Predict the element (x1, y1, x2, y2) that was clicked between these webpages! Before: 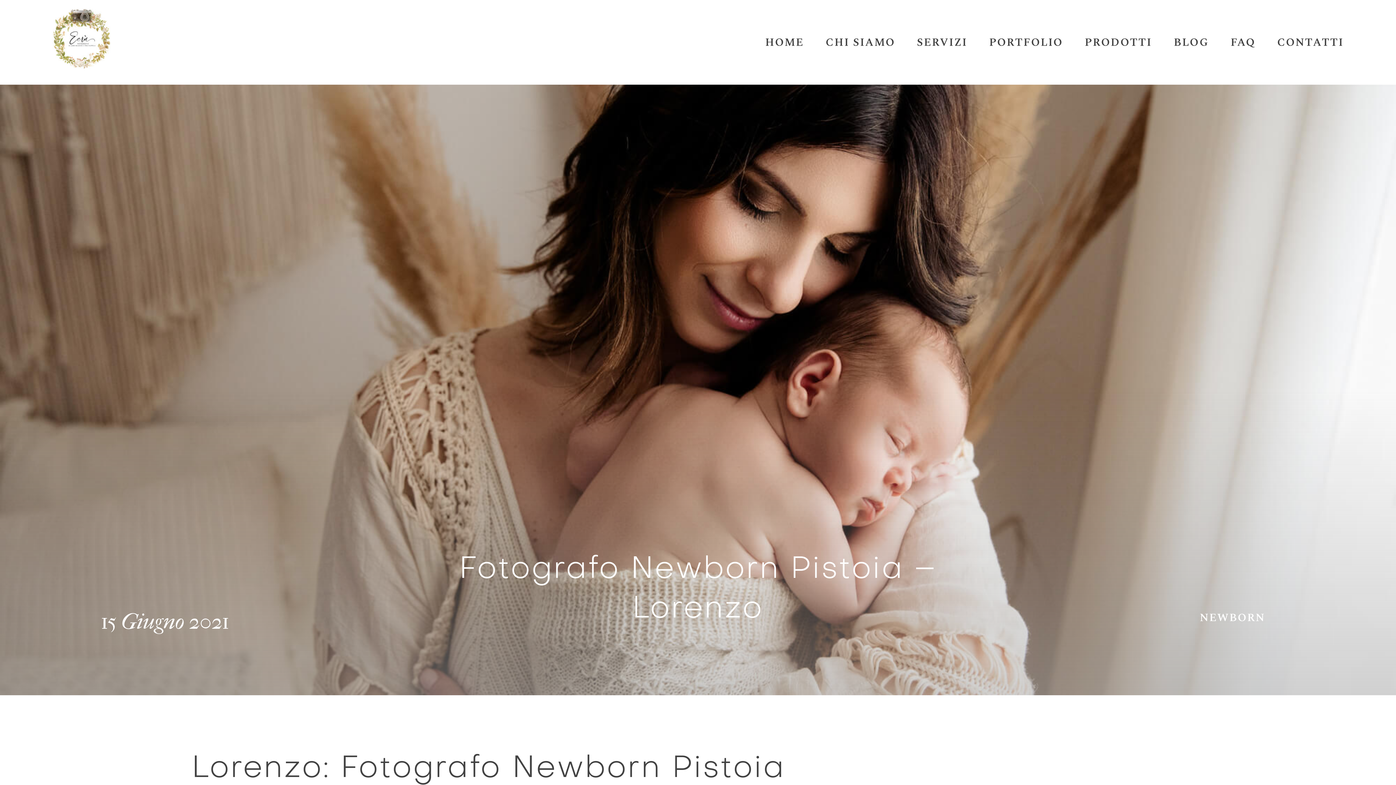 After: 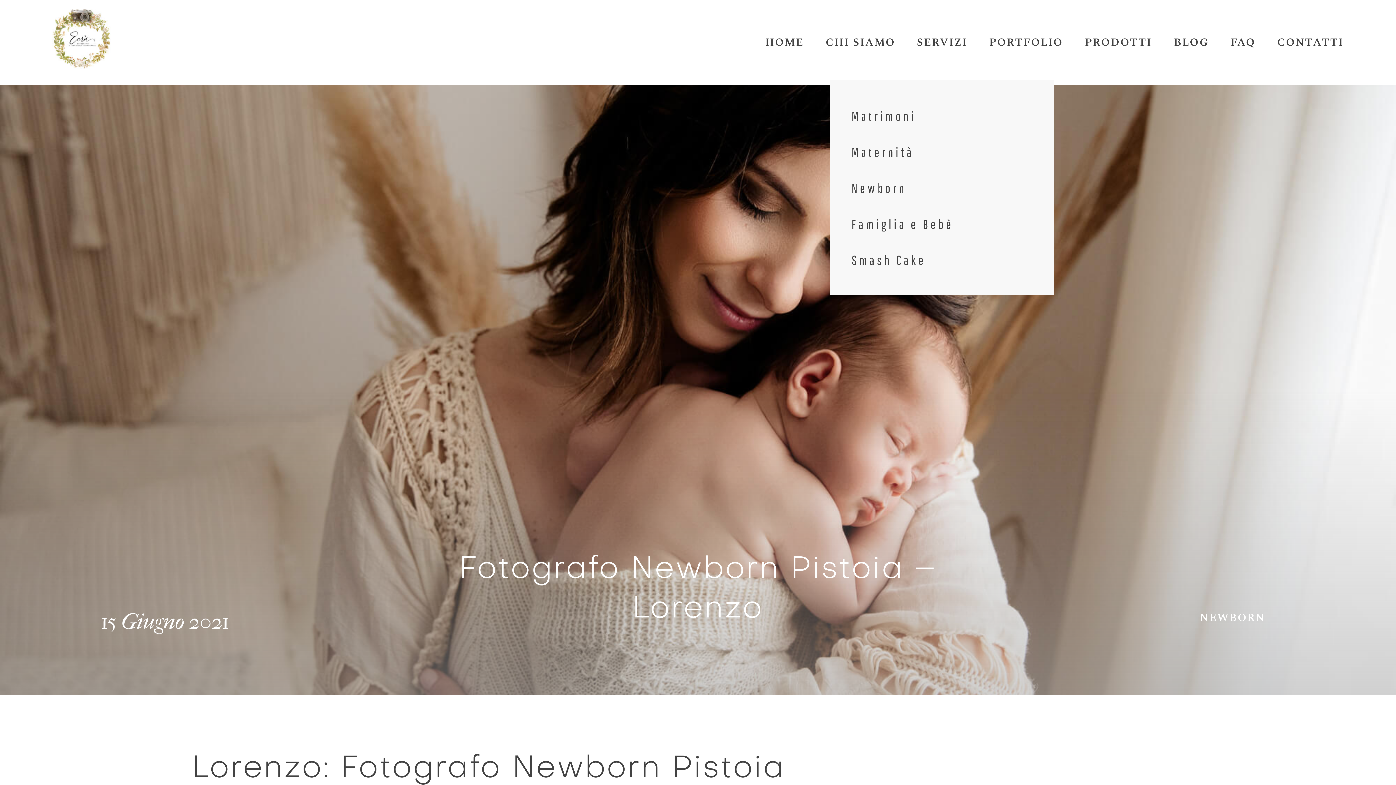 Action: bbox: (917, 30, 967, 54) label: SERVIZI